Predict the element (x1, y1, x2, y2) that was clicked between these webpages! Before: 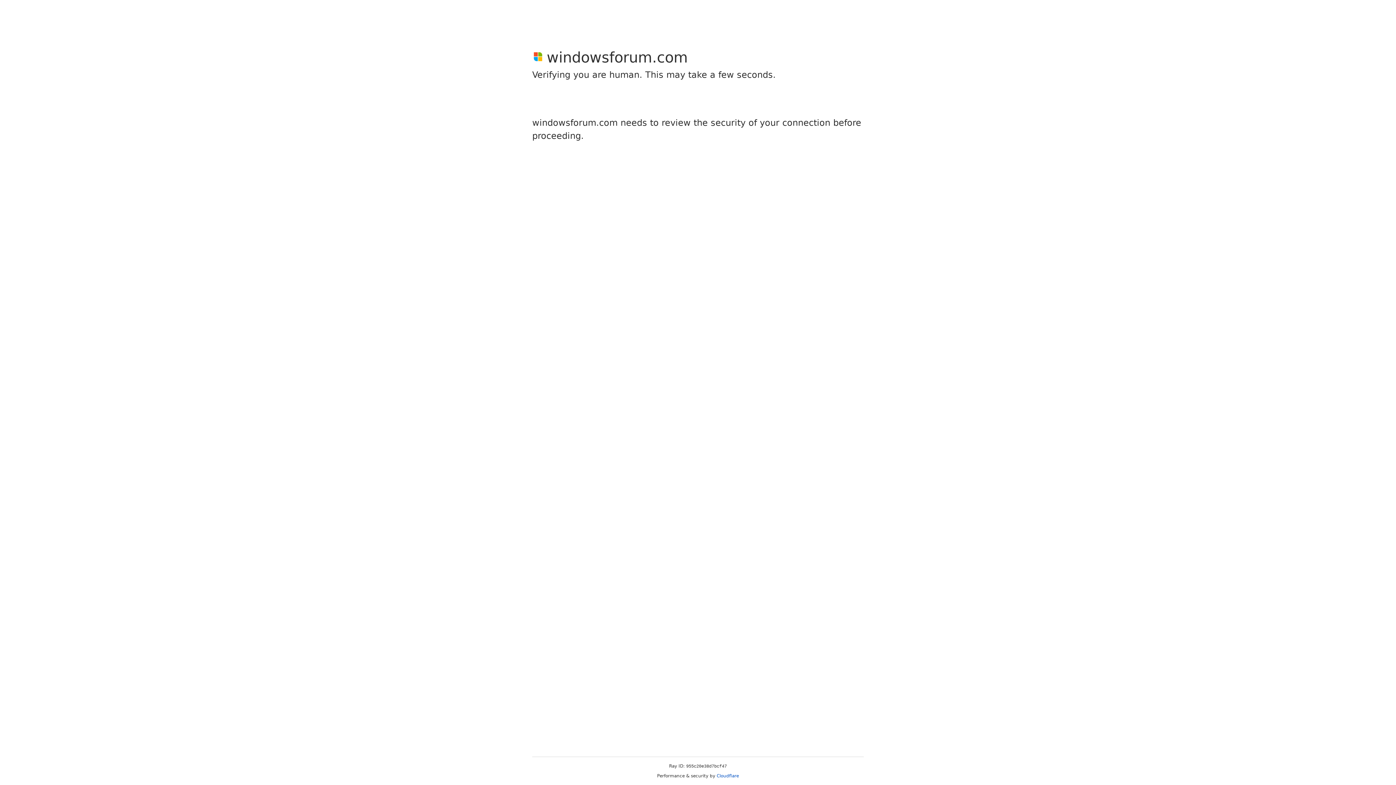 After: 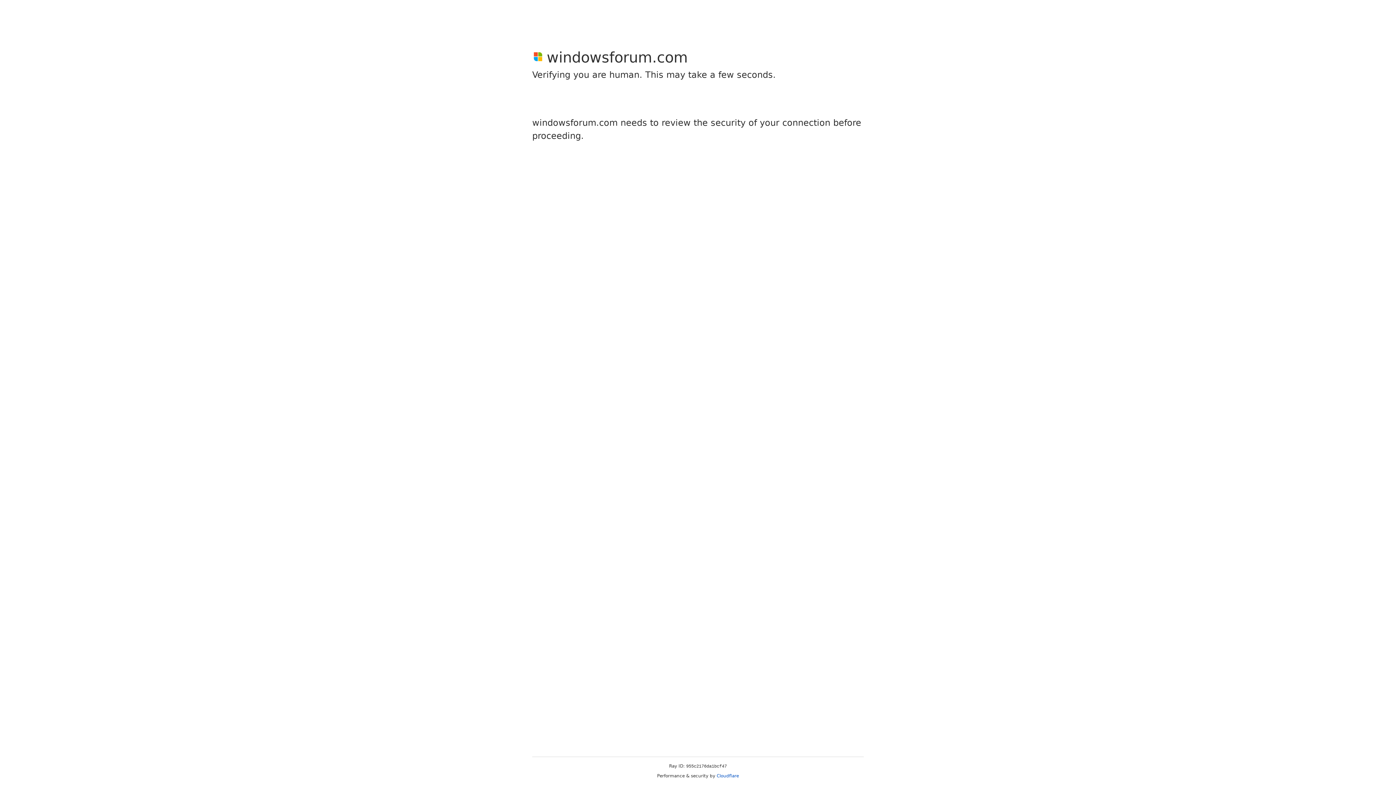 Action: bbox: (716, 773, 739, 778) label: Cloudflare